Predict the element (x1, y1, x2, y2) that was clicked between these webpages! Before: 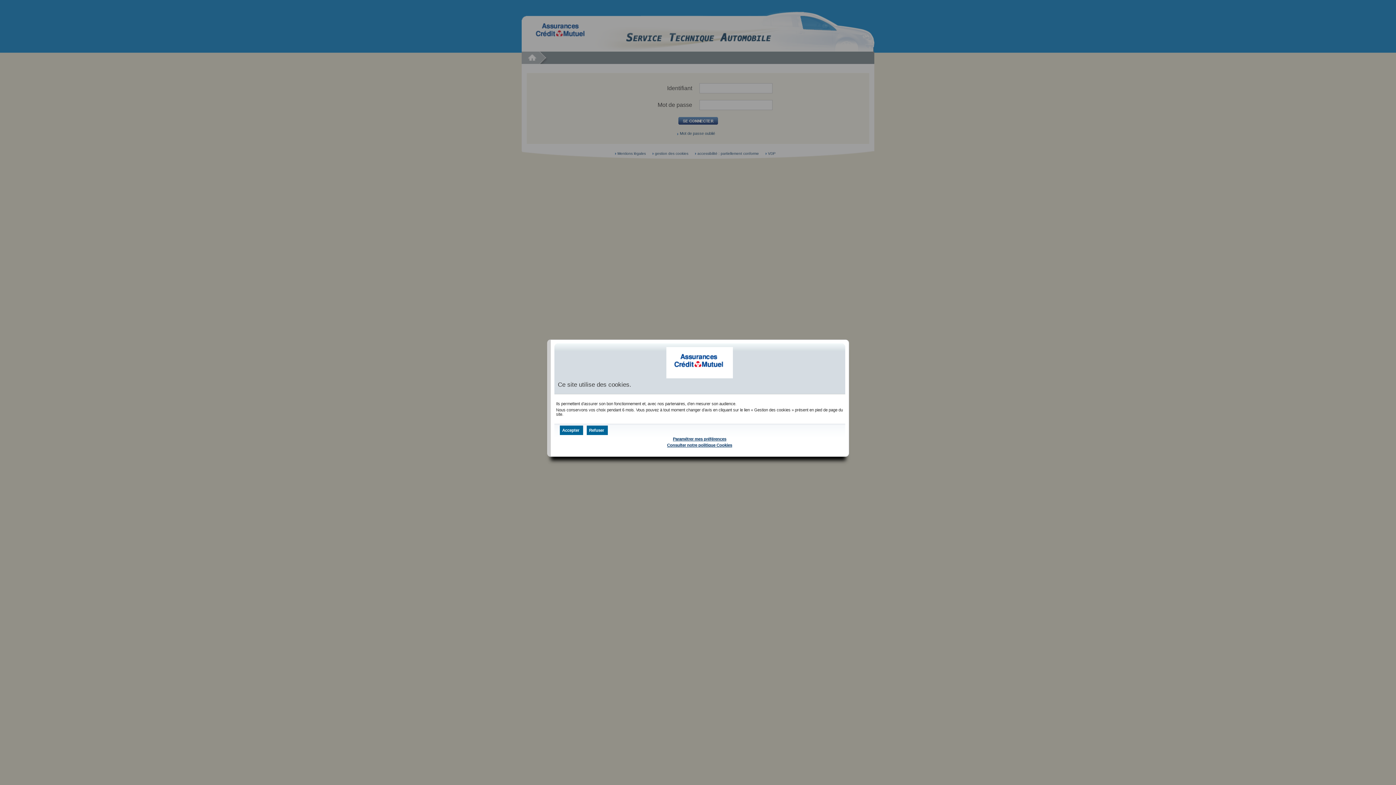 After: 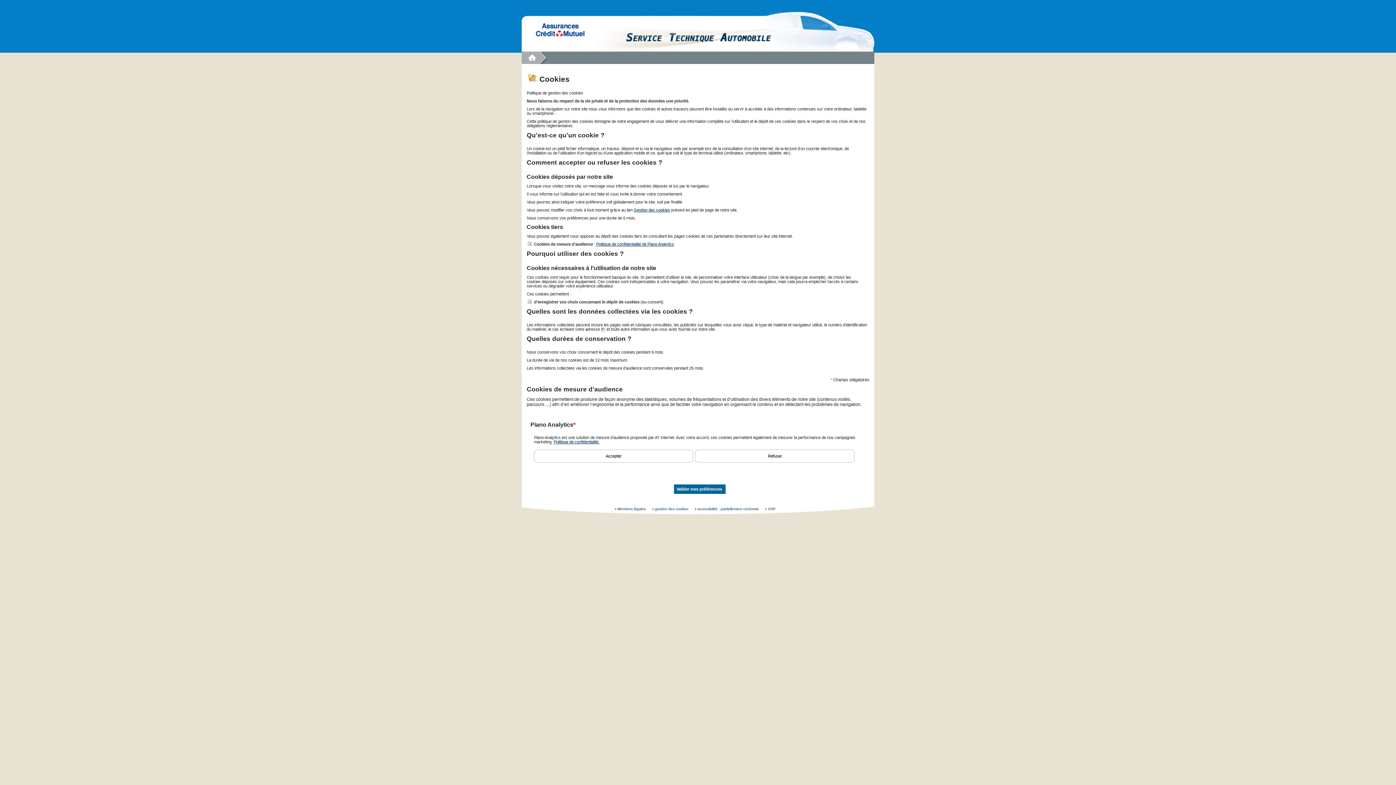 Action: bbox: (667, 443, 732, 447) label: Consulter notre politique Cookies